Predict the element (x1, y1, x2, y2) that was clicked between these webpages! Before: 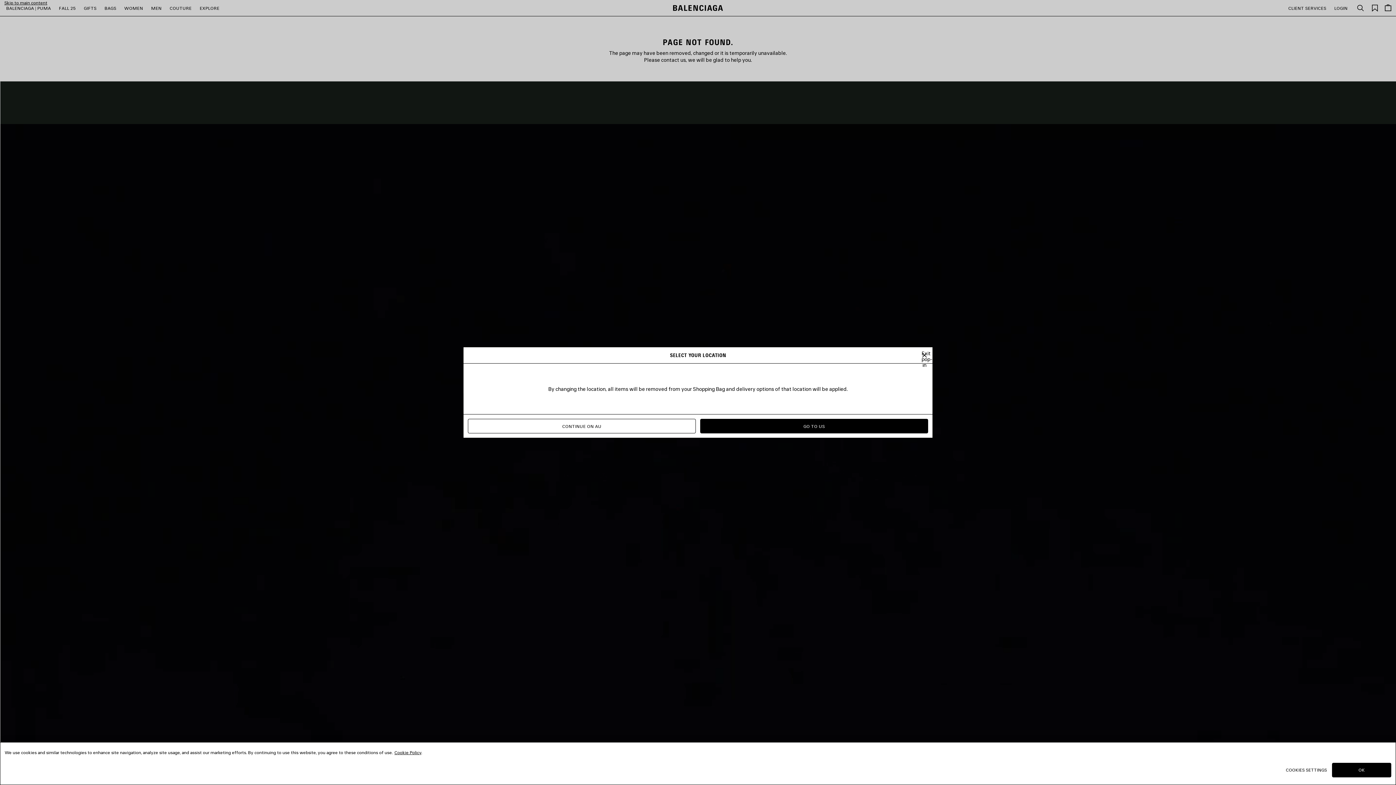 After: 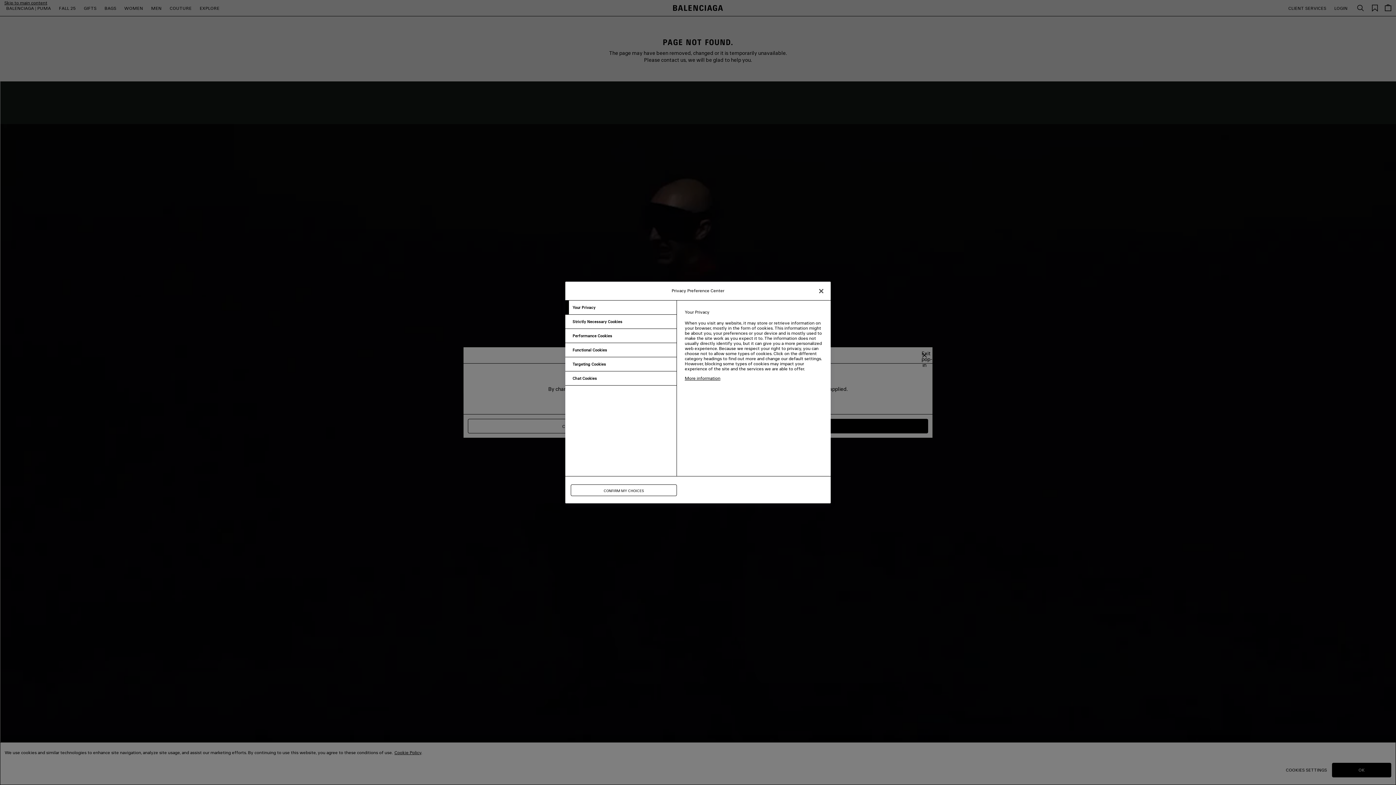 Action: label: COOKIES SETTINGS bbox: (1284, 763, 1329, 777)